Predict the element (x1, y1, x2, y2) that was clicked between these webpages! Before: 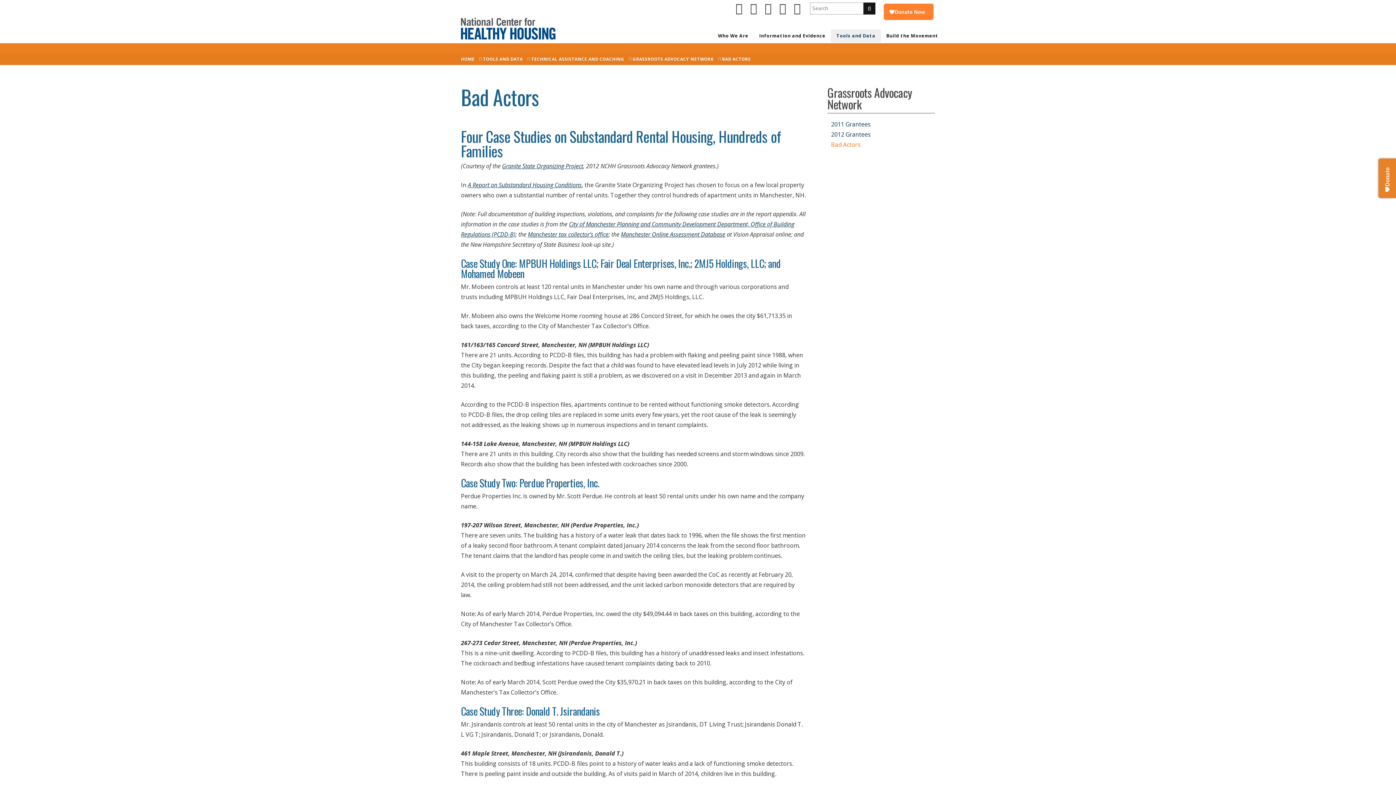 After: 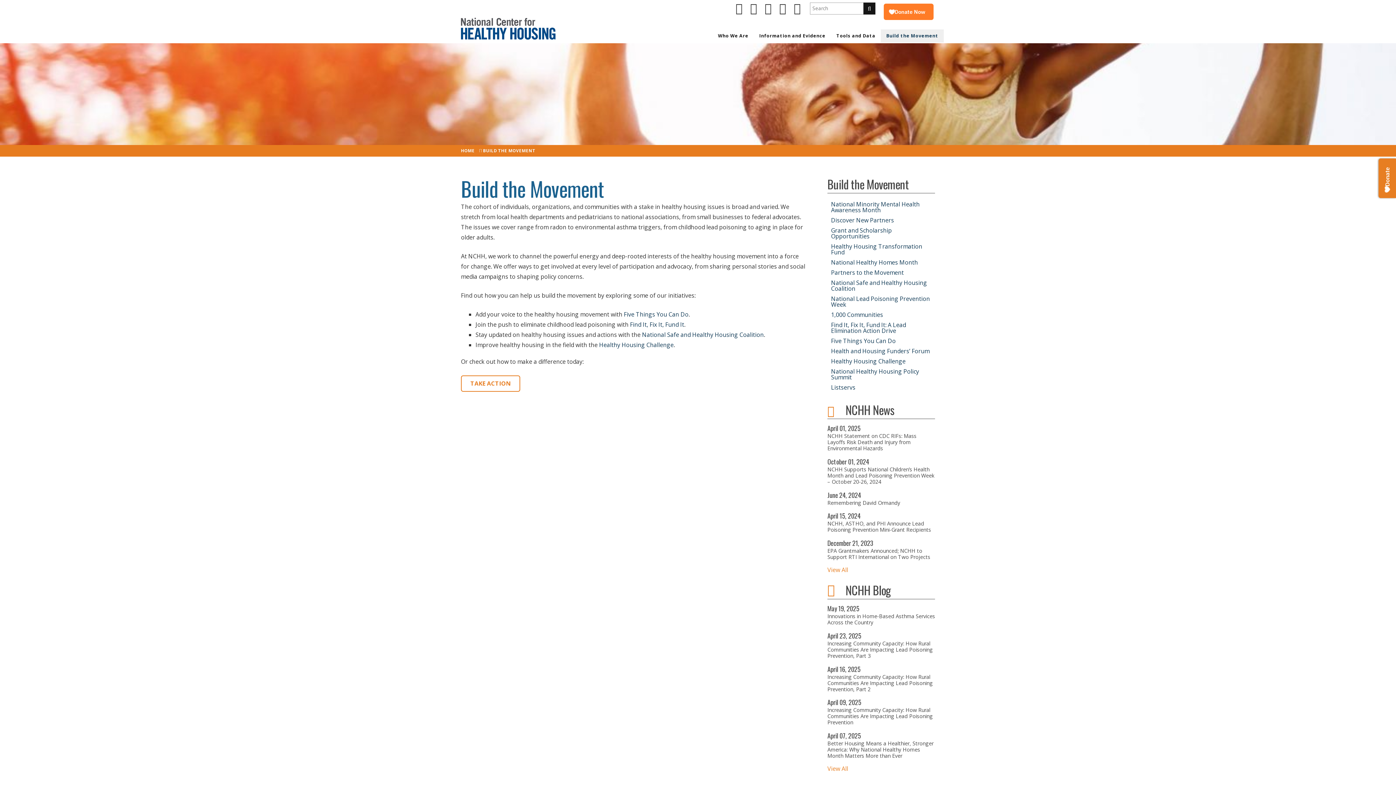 Action: label: Build the Movement bbox: (881, 29, 944, 42)